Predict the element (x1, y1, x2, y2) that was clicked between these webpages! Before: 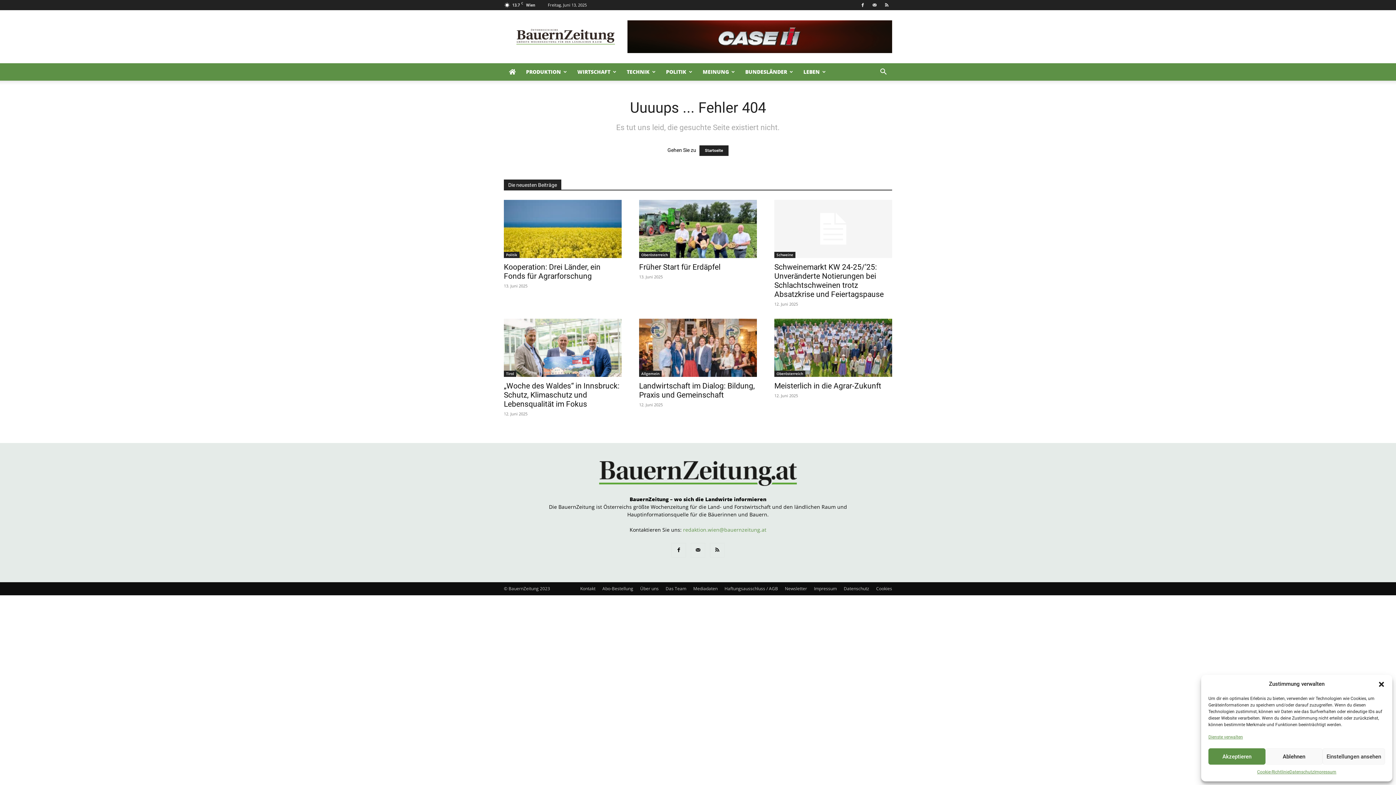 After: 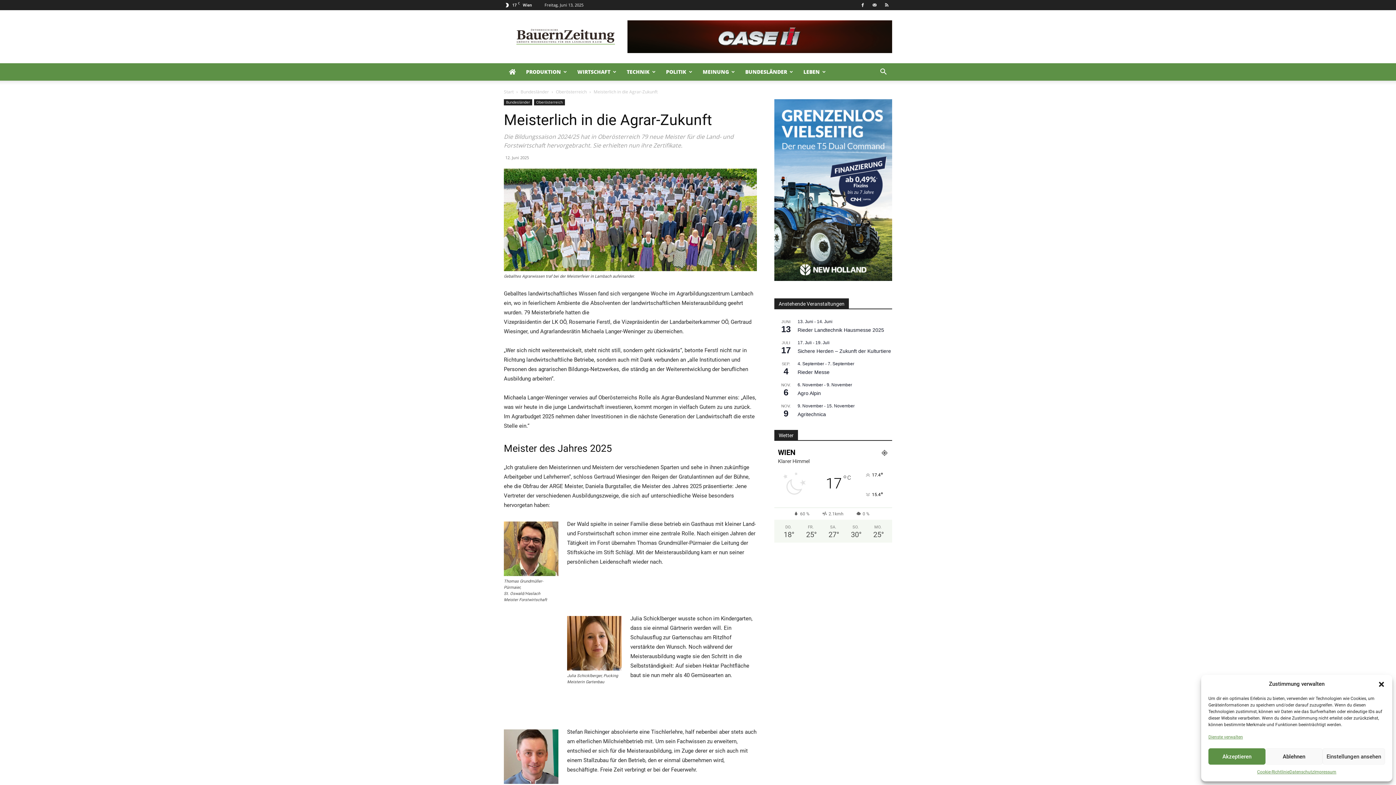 Action: bbox: (774, 318, 892, 377)